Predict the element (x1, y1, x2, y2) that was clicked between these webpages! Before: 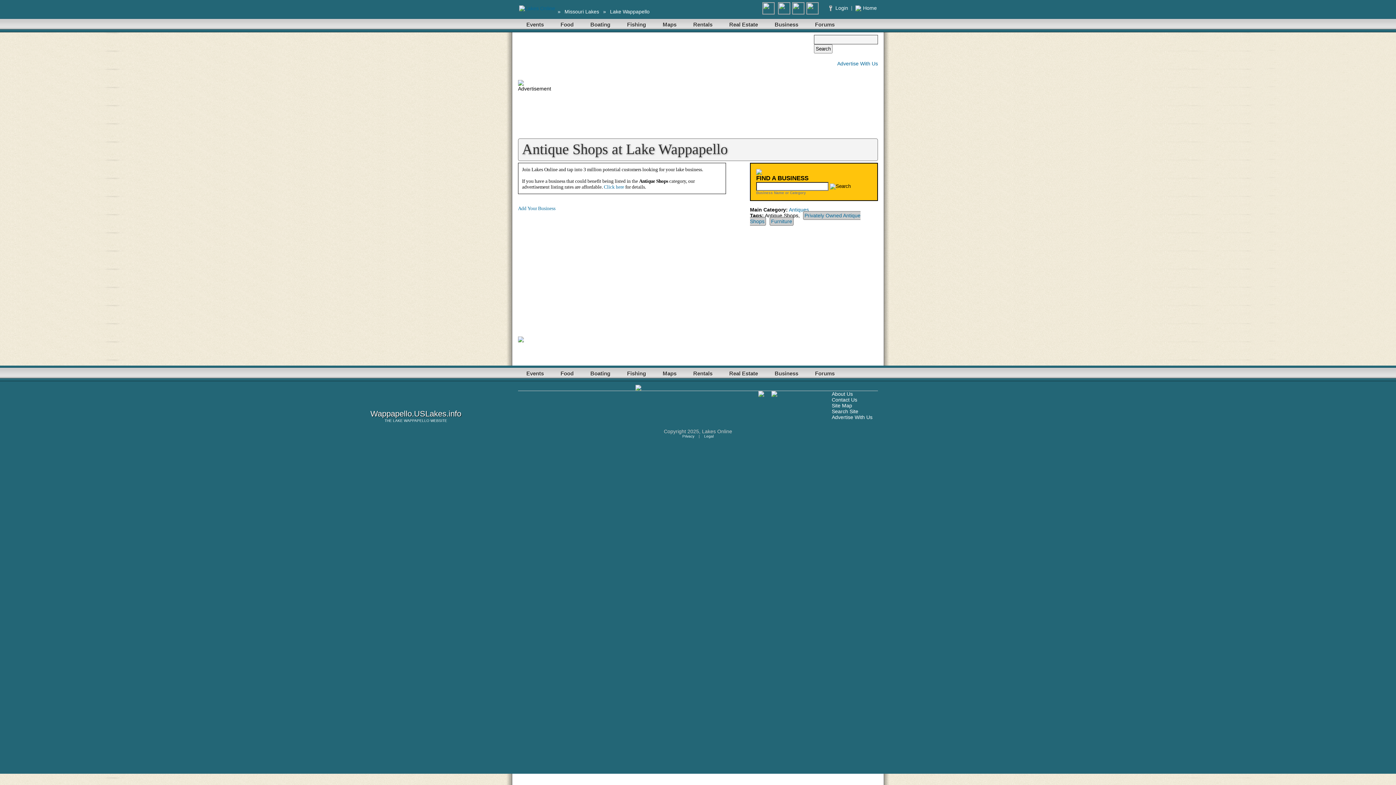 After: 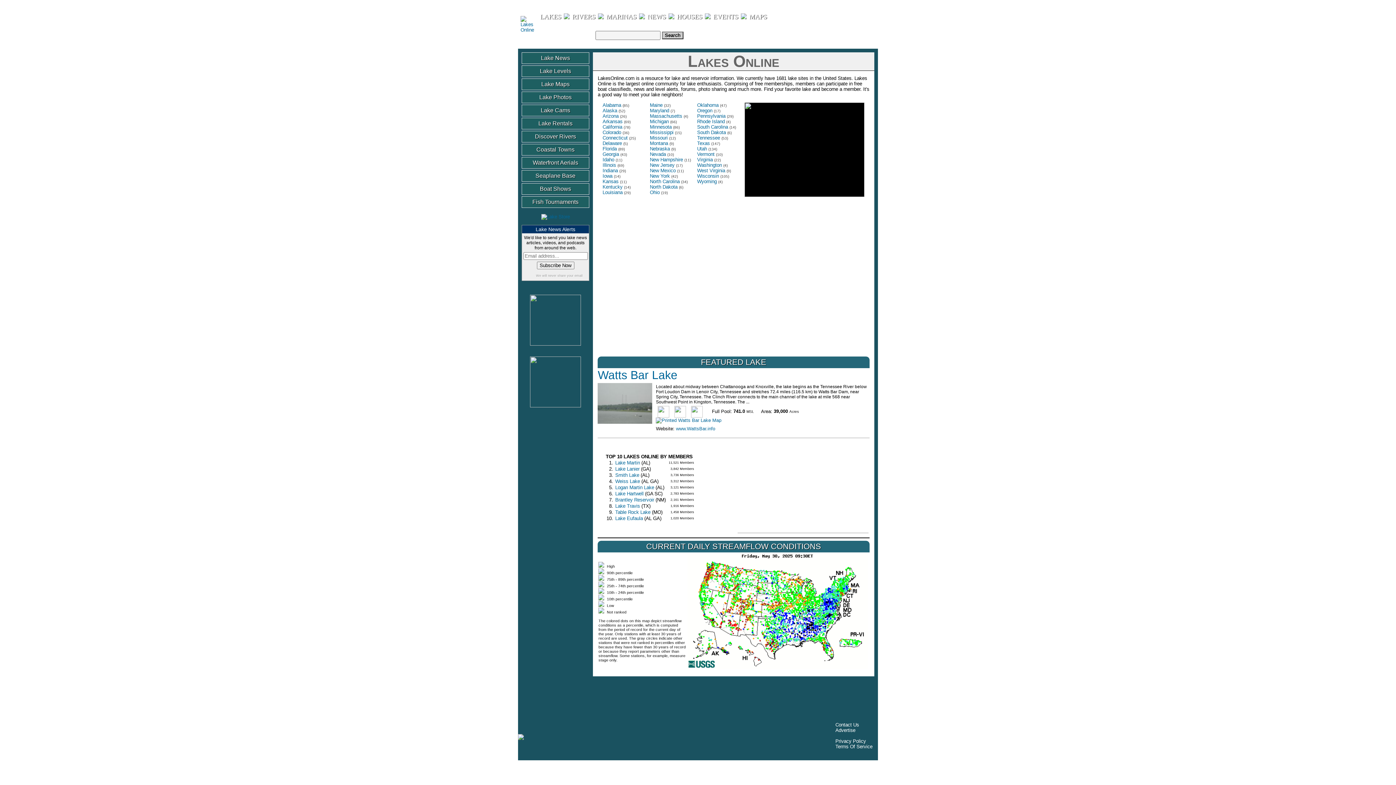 Action: bbox: (702, 428, 732, 434) label: Lakes Online